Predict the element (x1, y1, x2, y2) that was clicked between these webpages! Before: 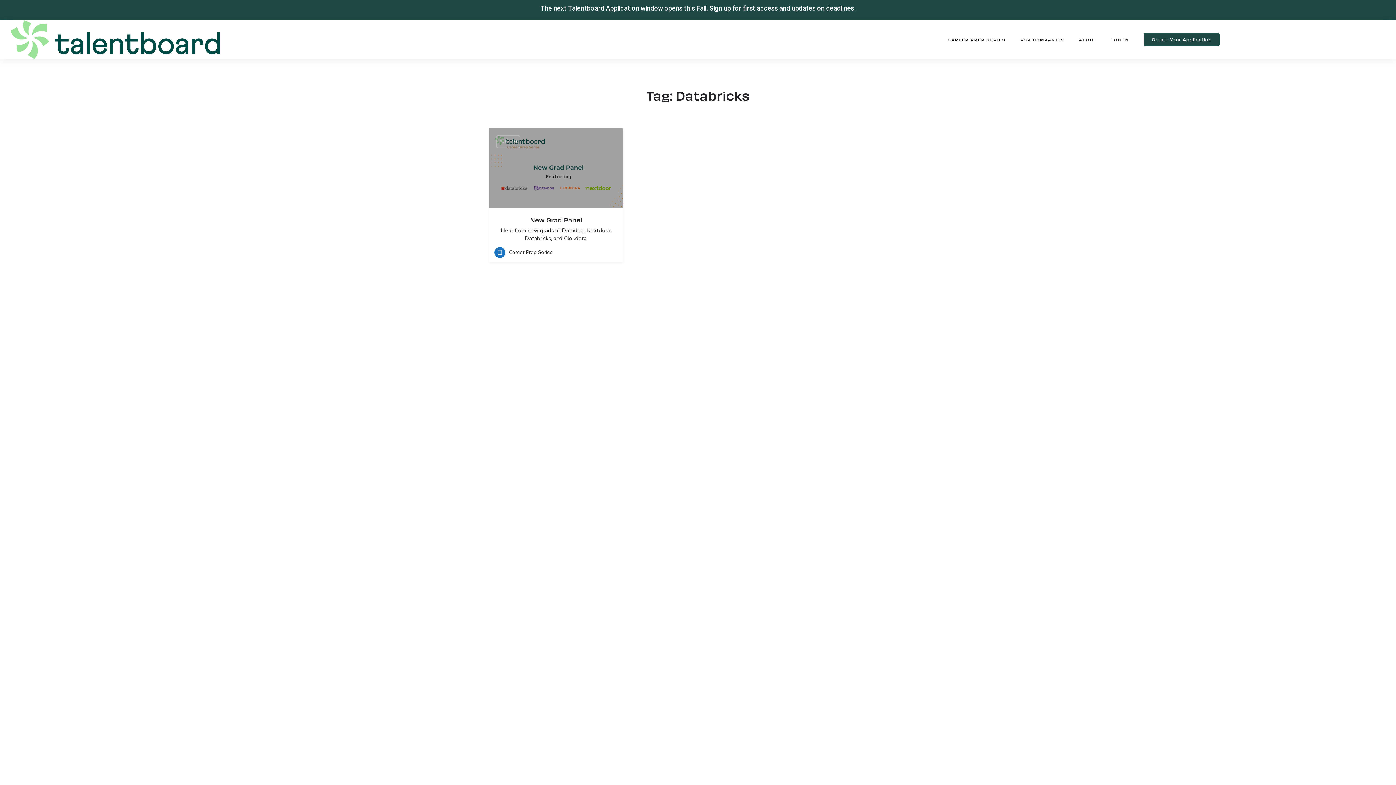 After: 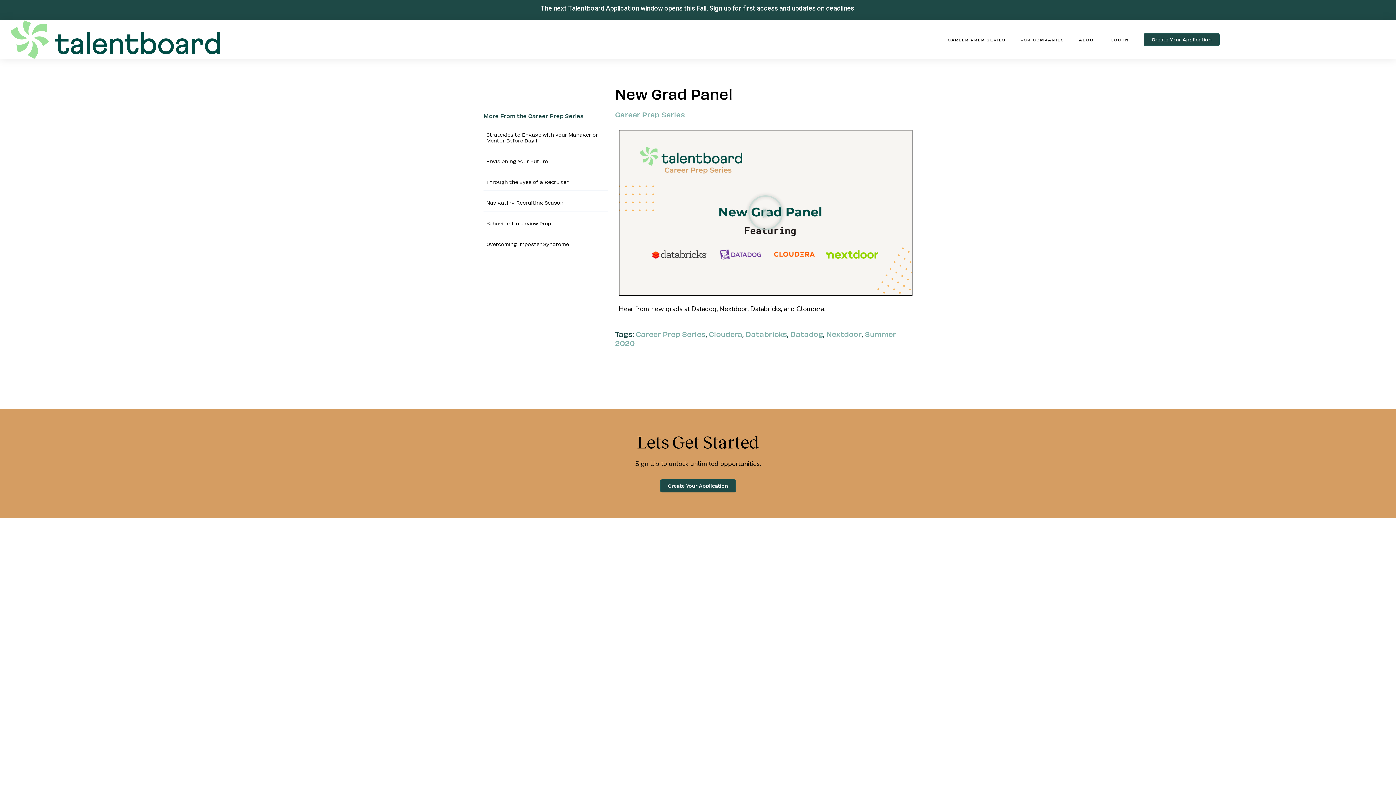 Action: label: New Grad Panel bbox: (500, 215, 612, 224)